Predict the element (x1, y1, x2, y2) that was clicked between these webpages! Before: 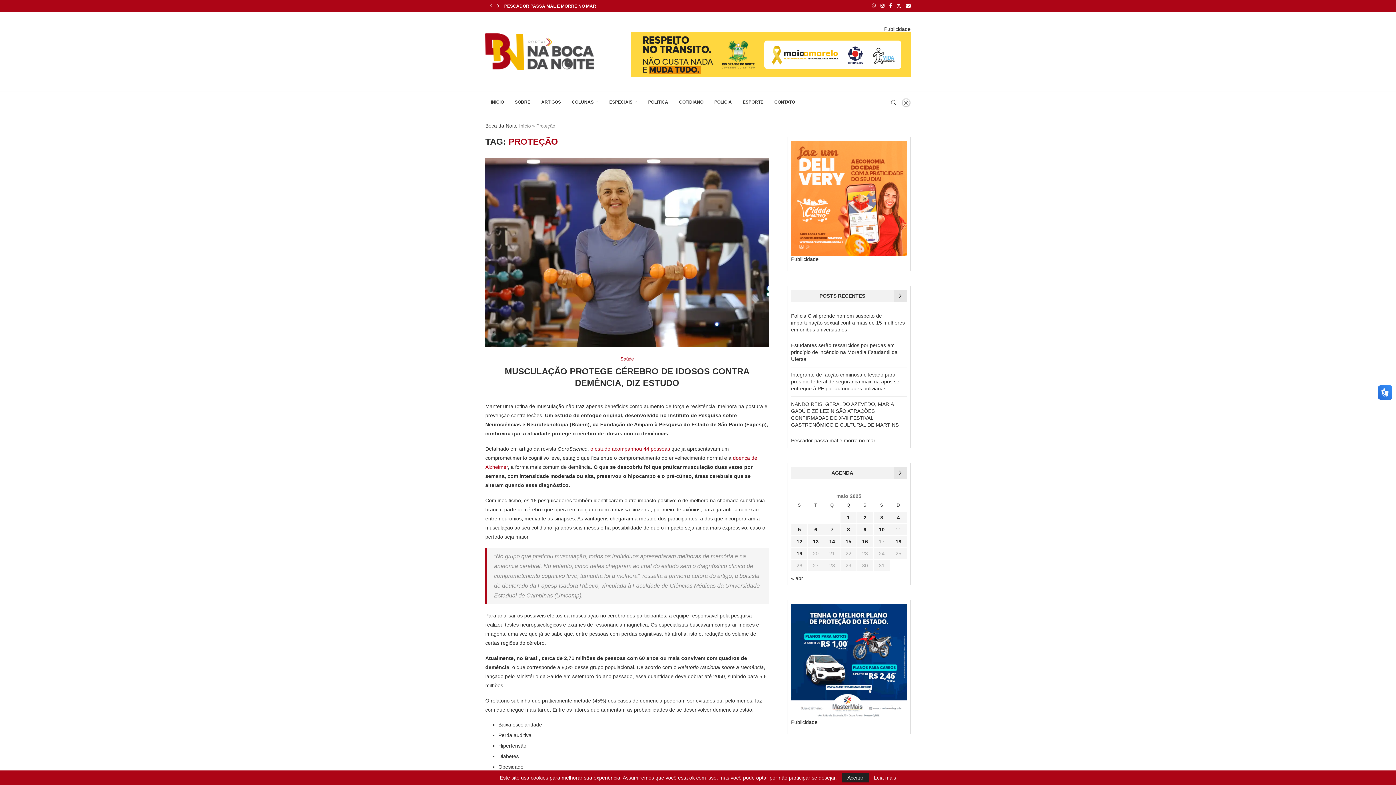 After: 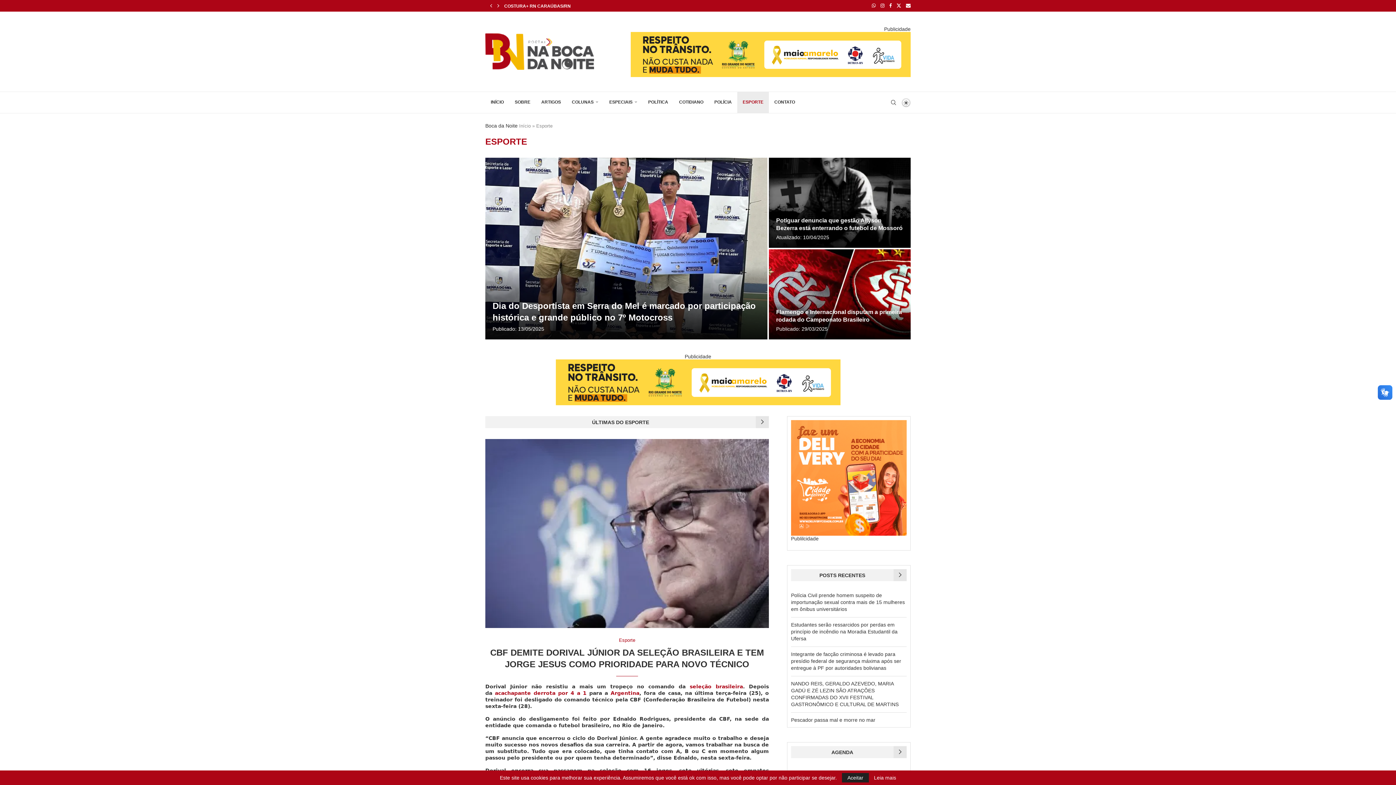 Action: bbox: (737, 91, 769, 113) label: ESPORTE